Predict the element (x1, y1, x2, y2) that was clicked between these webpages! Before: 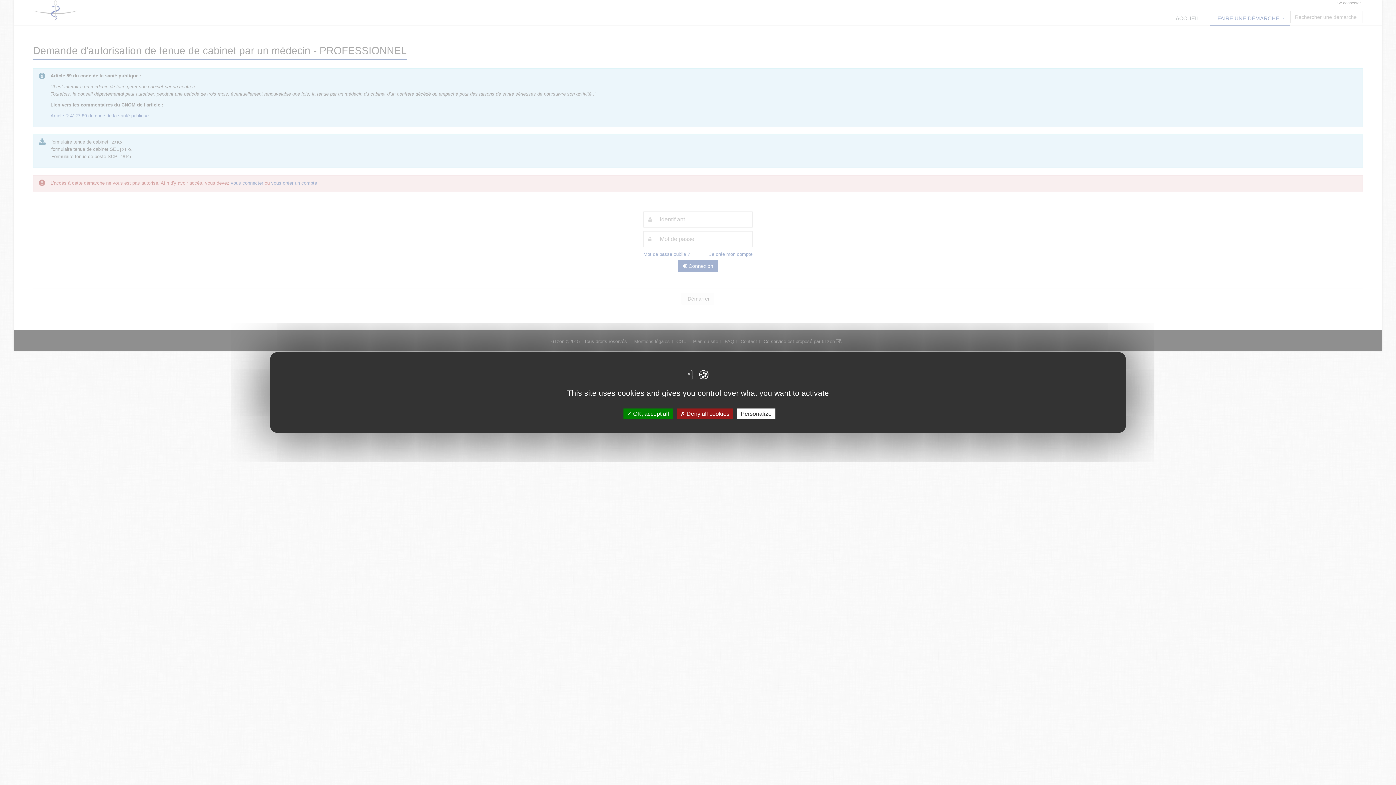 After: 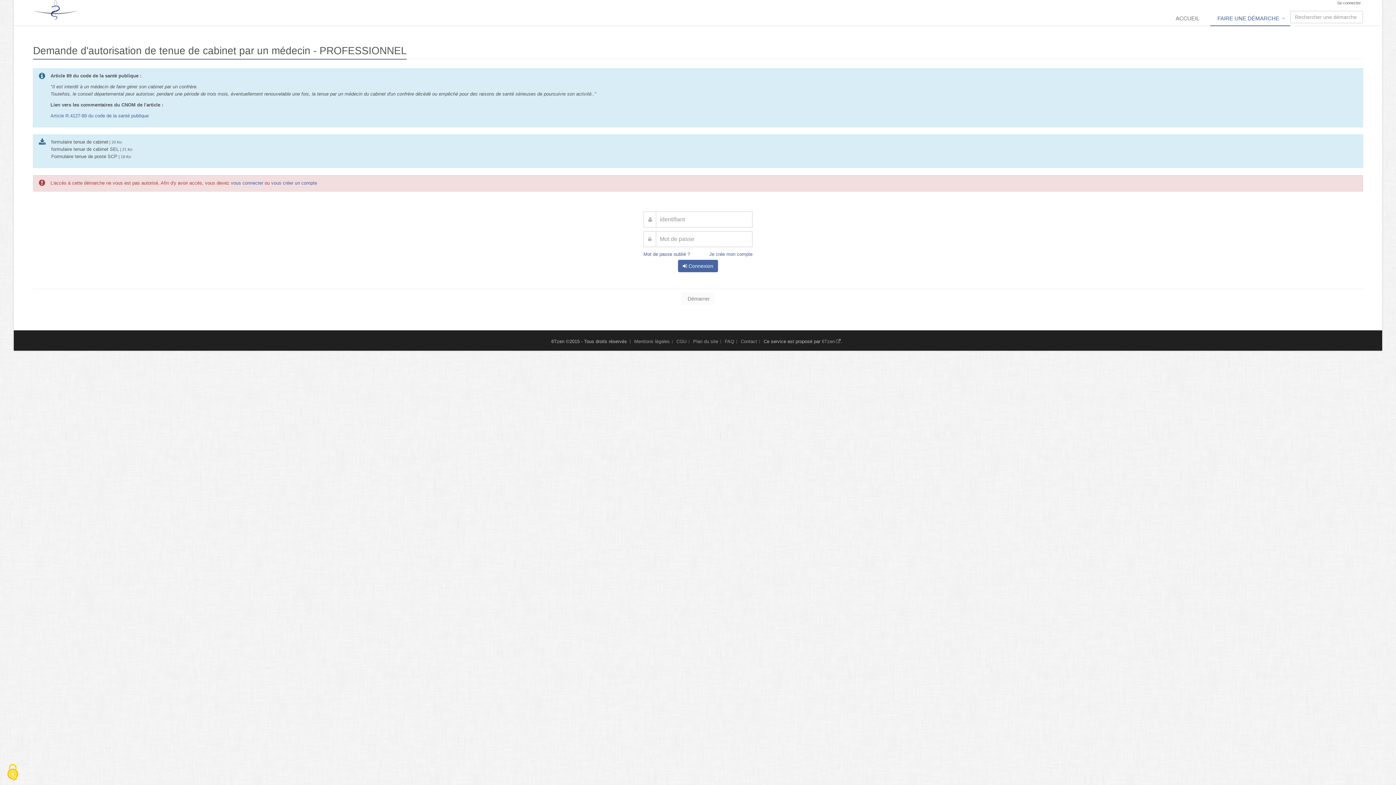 Action: bbox: (623, 408, 672, 419) label:  OK, accept all